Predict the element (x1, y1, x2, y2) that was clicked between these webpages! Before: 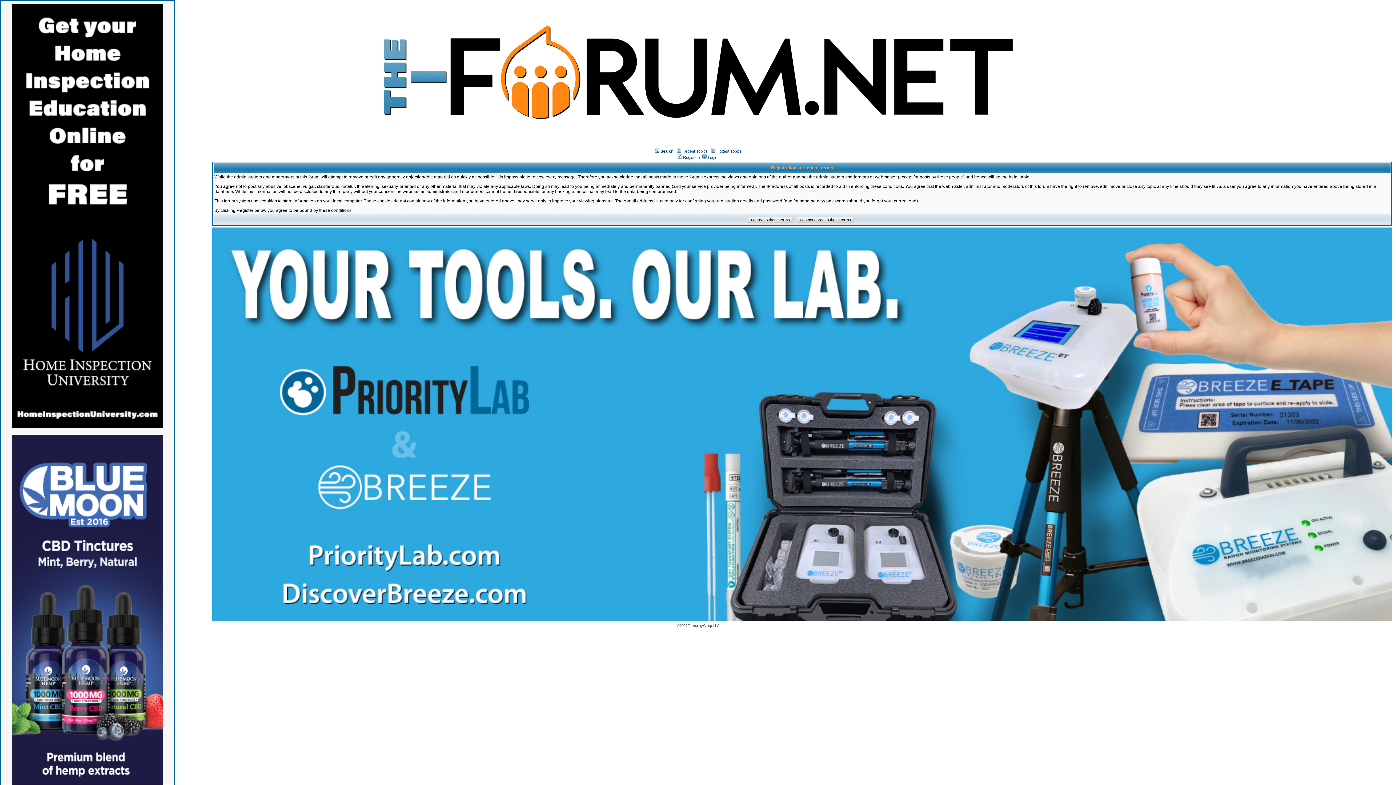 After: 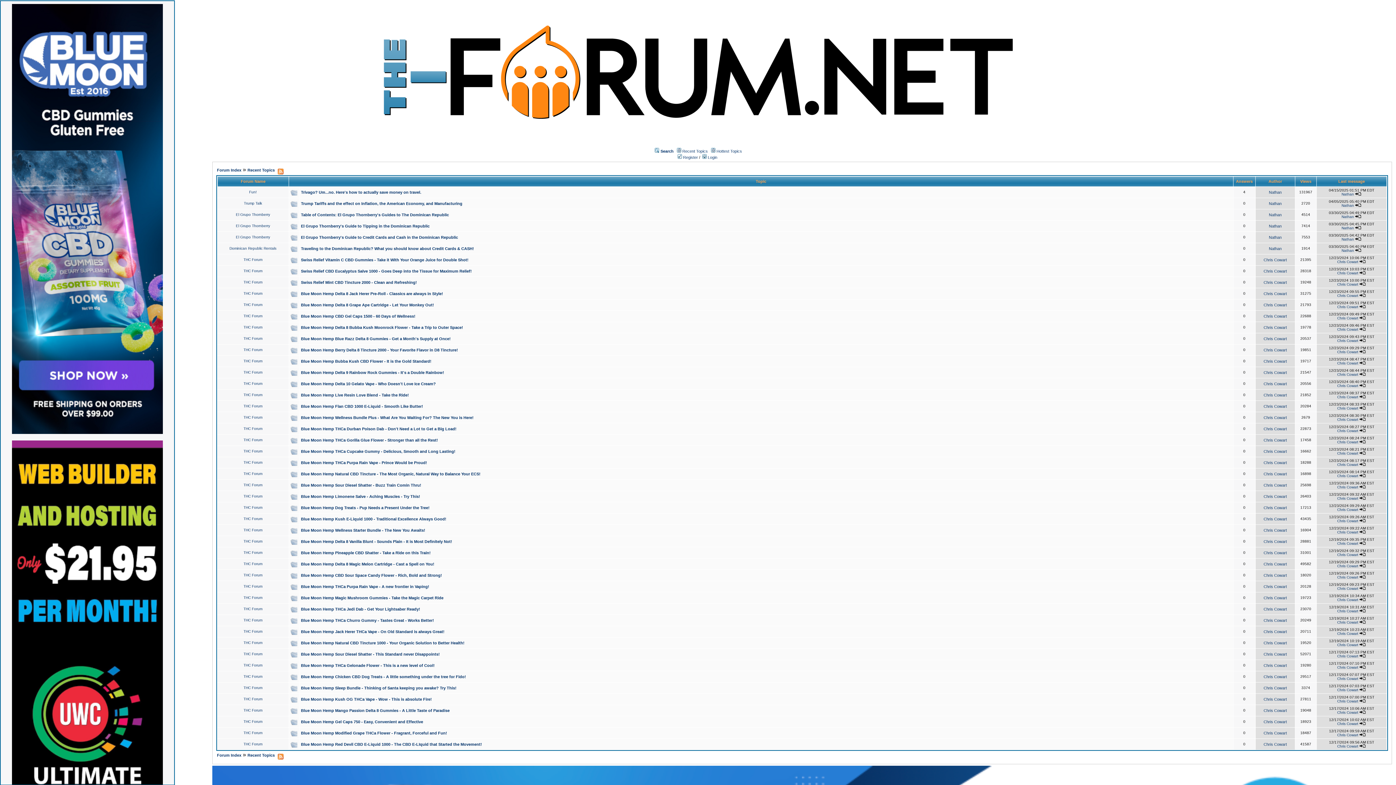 Action: label: Recent Topics bbox: (682, 148, 708, 153)